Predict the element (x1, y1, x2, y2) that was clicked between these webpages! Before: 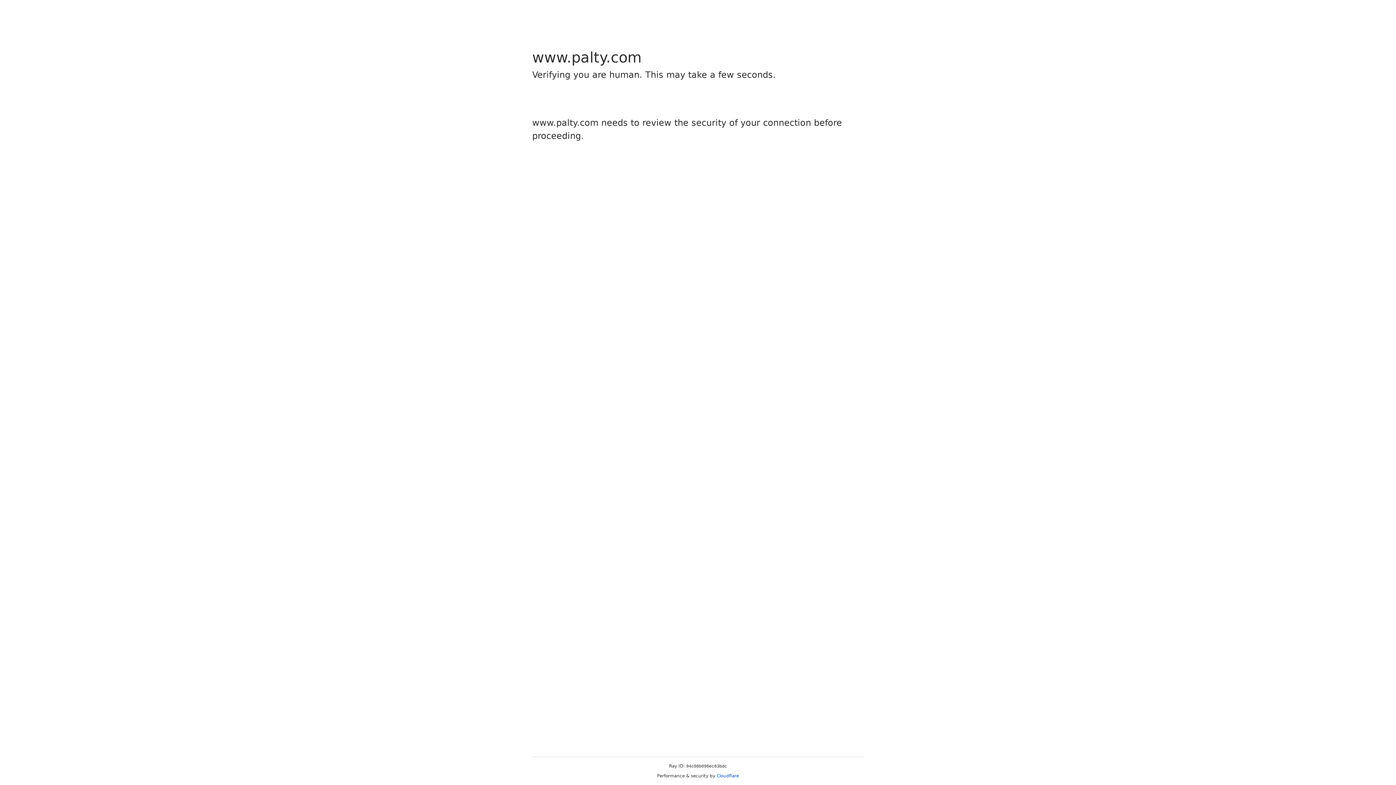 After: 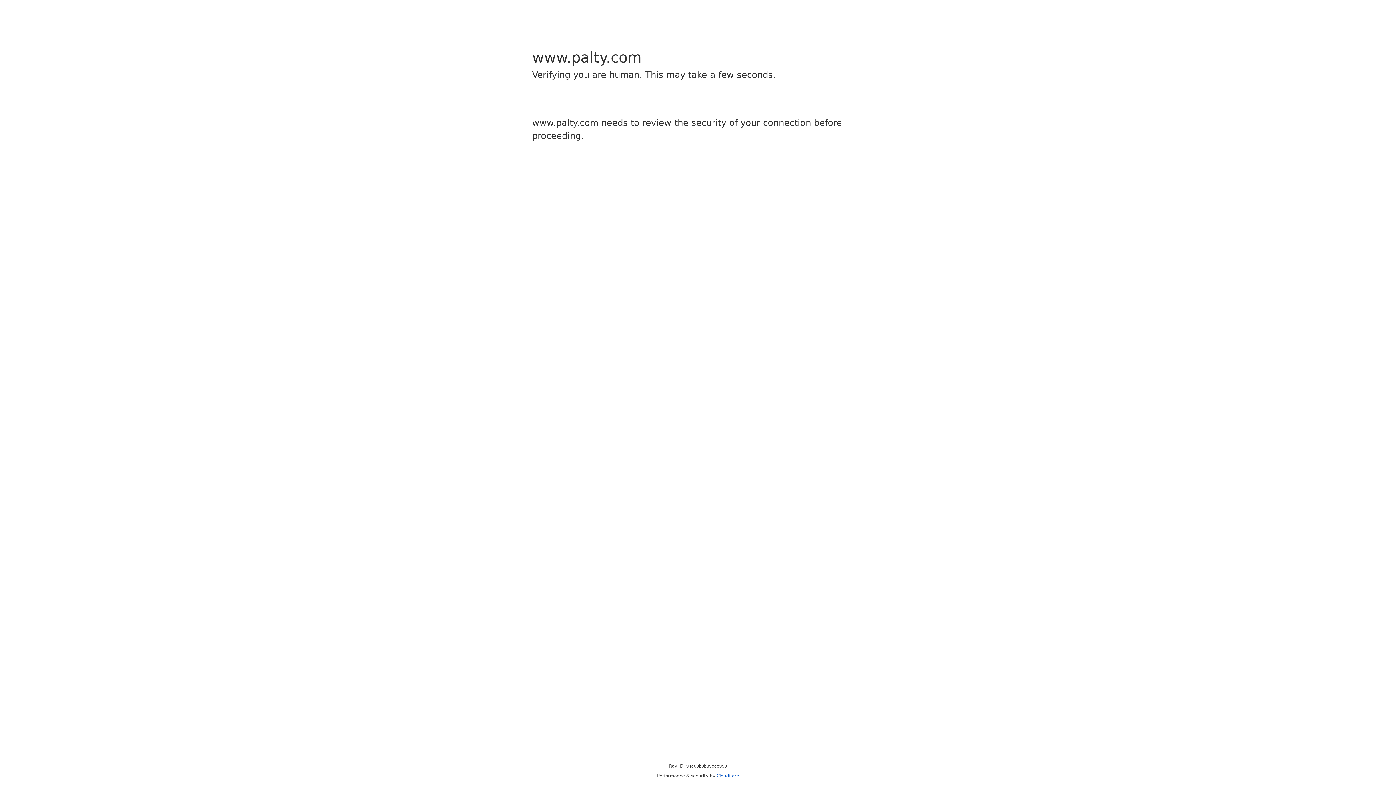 Action: bbox: (716, 773, 739, 778) label: Cloudflare